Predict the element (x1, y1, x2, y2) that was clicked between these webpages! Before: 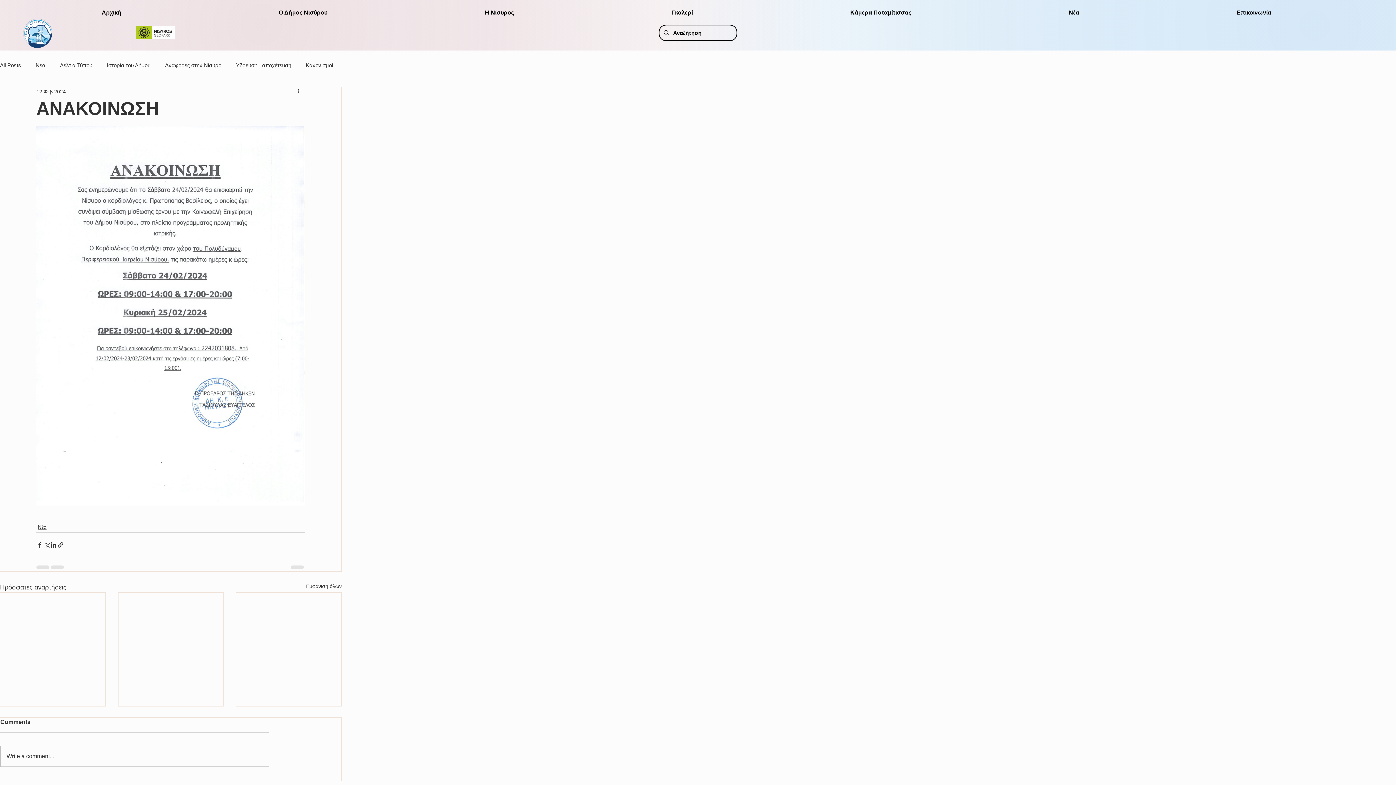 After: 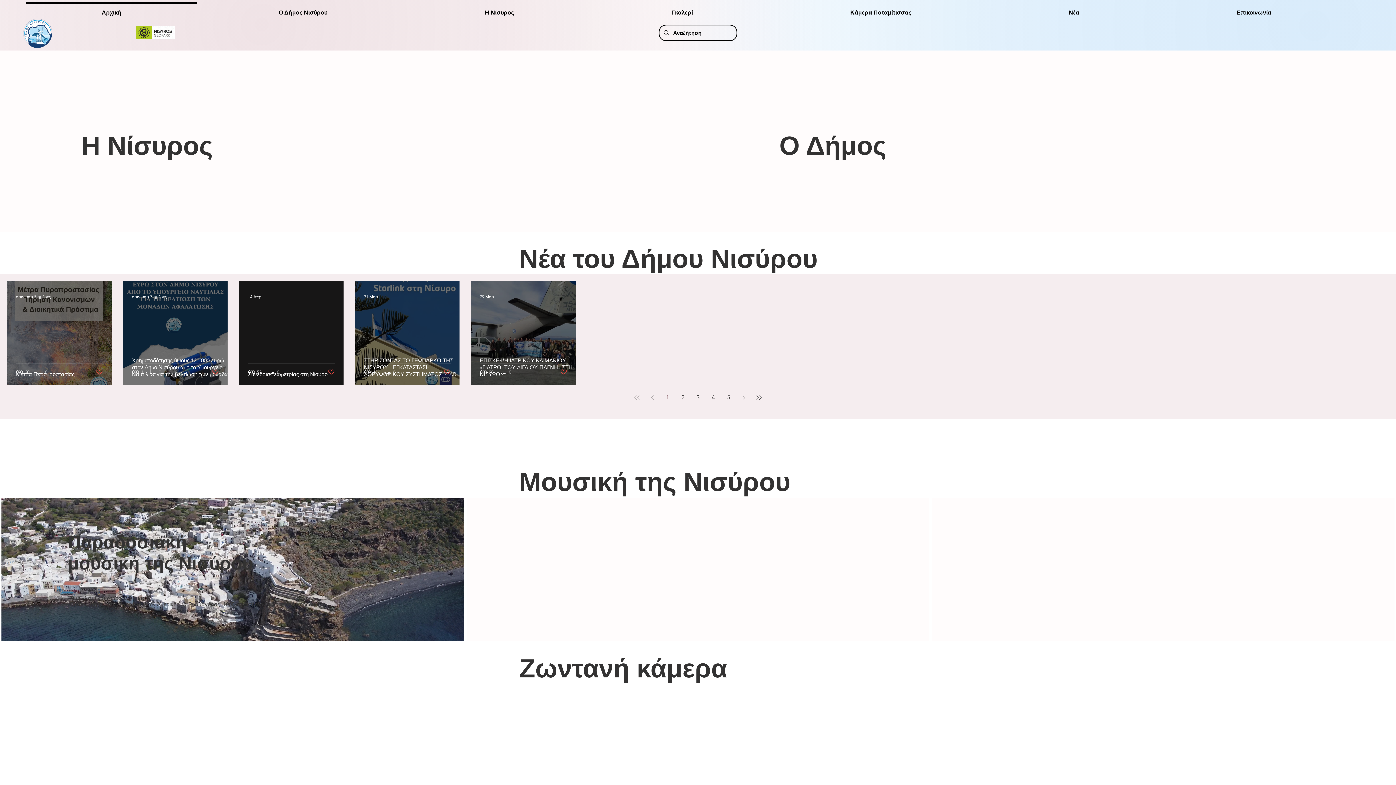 Action: bbox: (23, 18, 52, 48)